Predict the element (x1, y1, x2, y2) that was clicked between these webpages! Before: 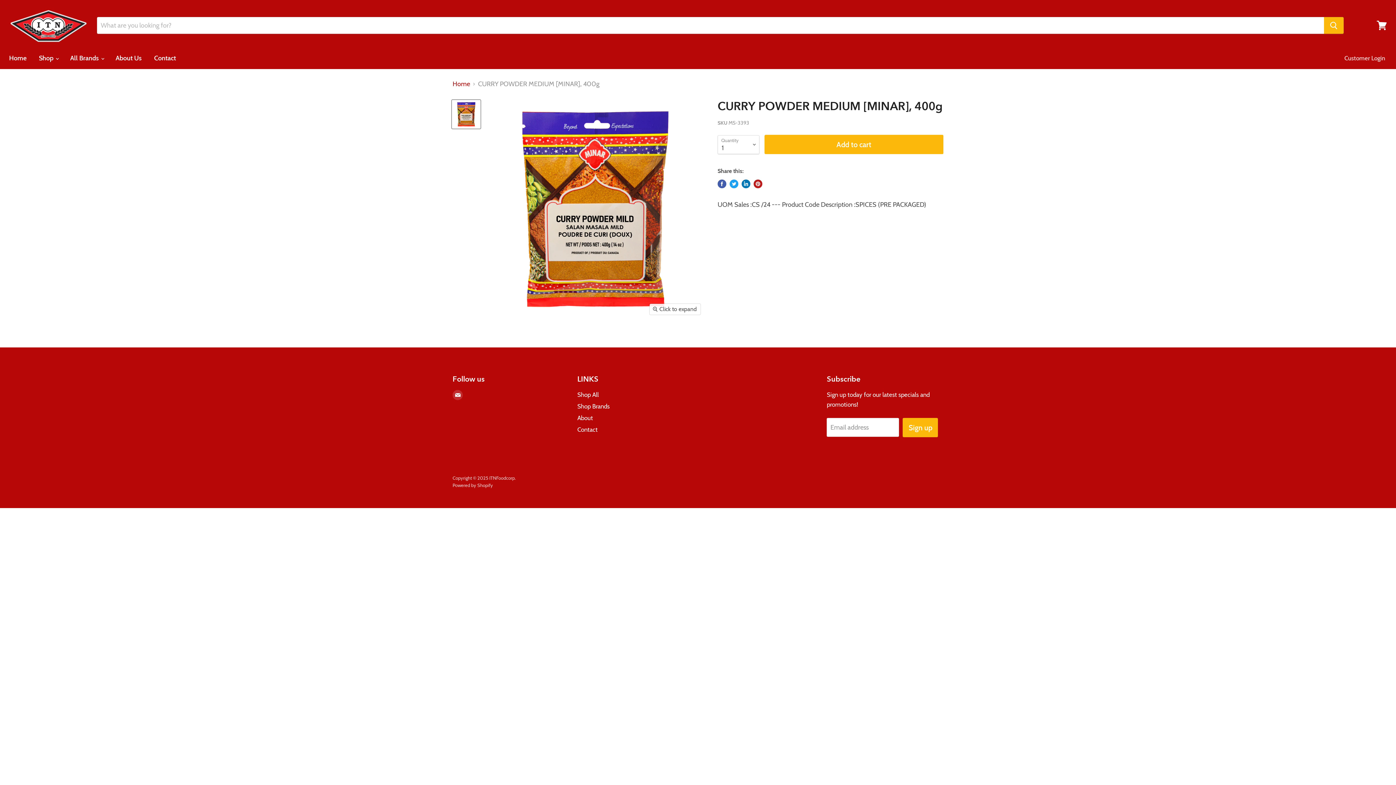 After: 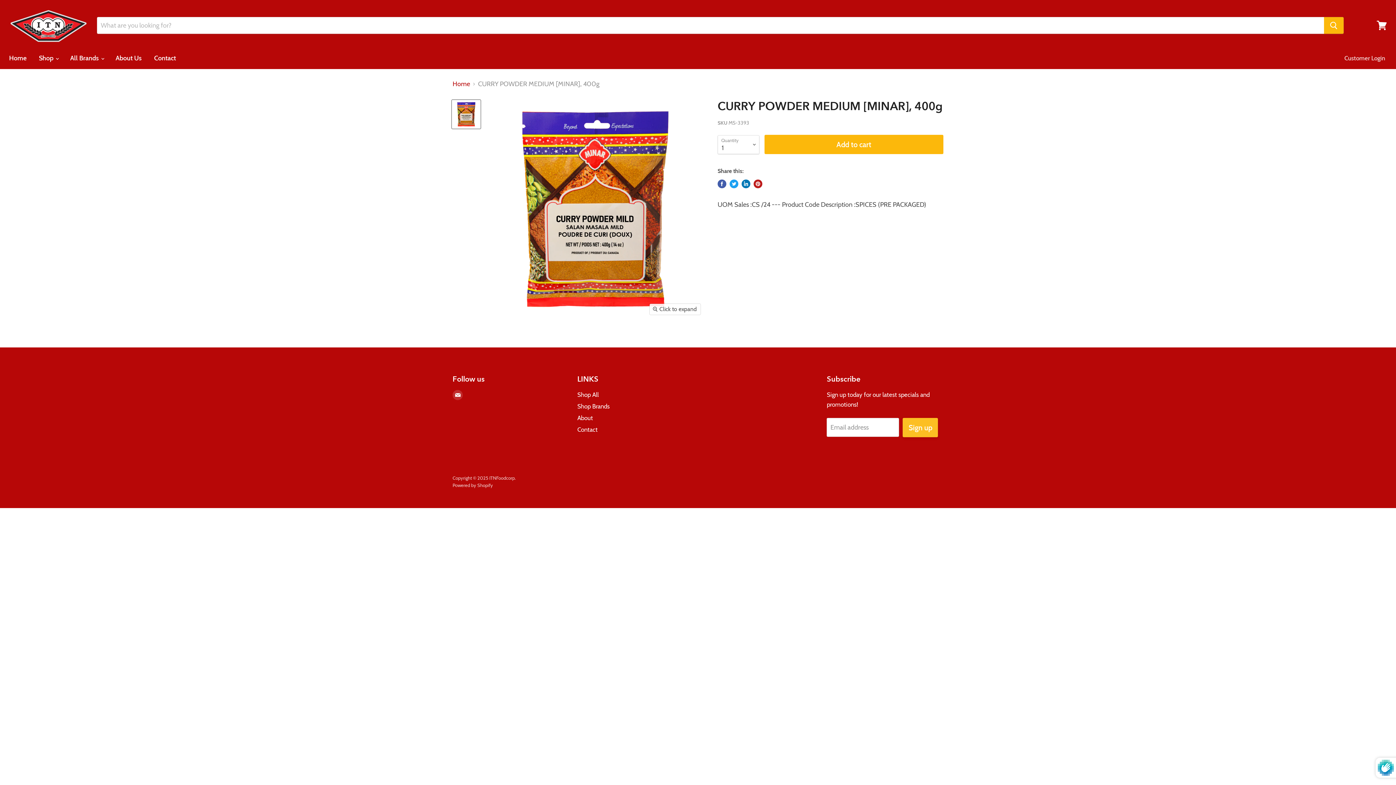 Action: bbox: (903, 418, 938, 437) label: Sign up